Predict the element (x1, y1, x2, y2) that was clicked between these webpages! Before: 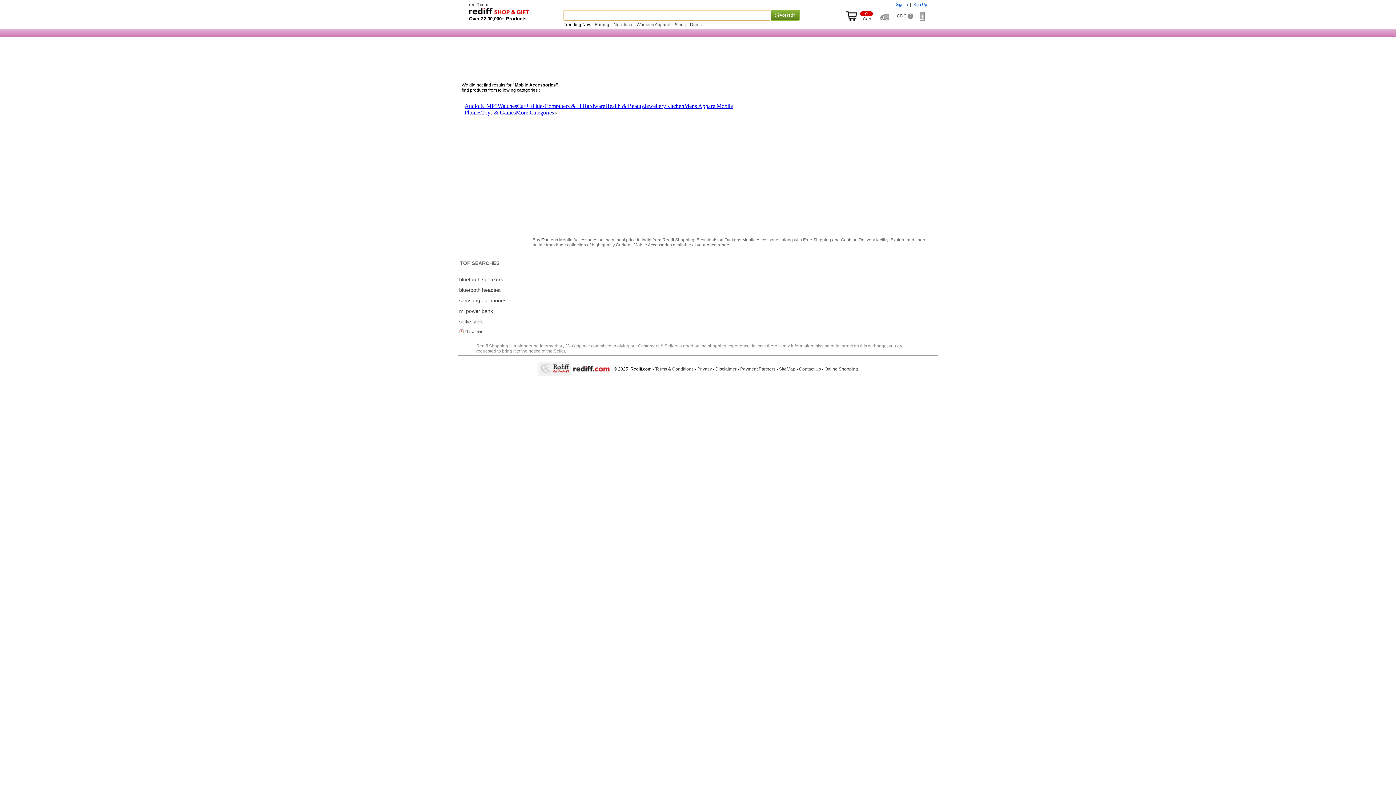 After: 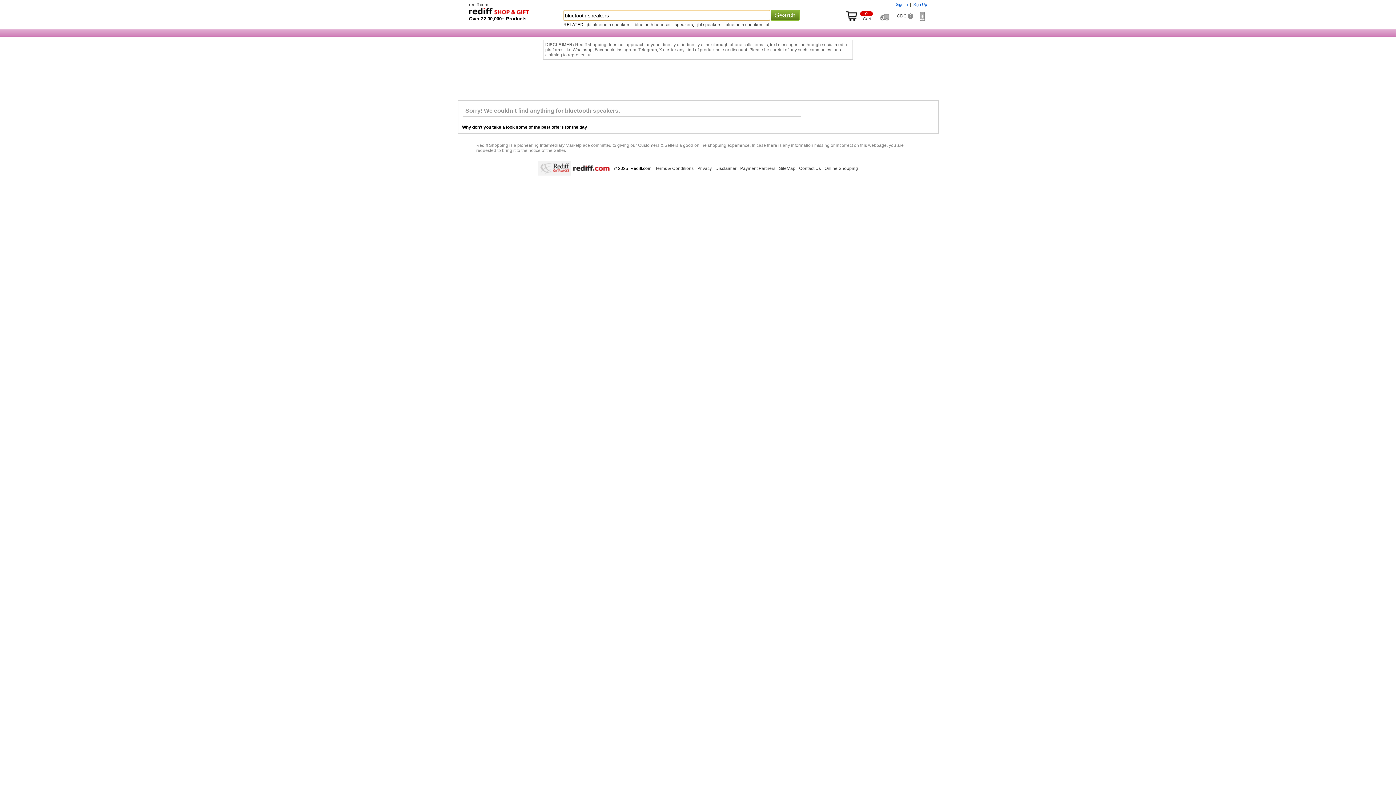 Action: bbox: (459, 276, 503, 282) label: bluetooth speakers